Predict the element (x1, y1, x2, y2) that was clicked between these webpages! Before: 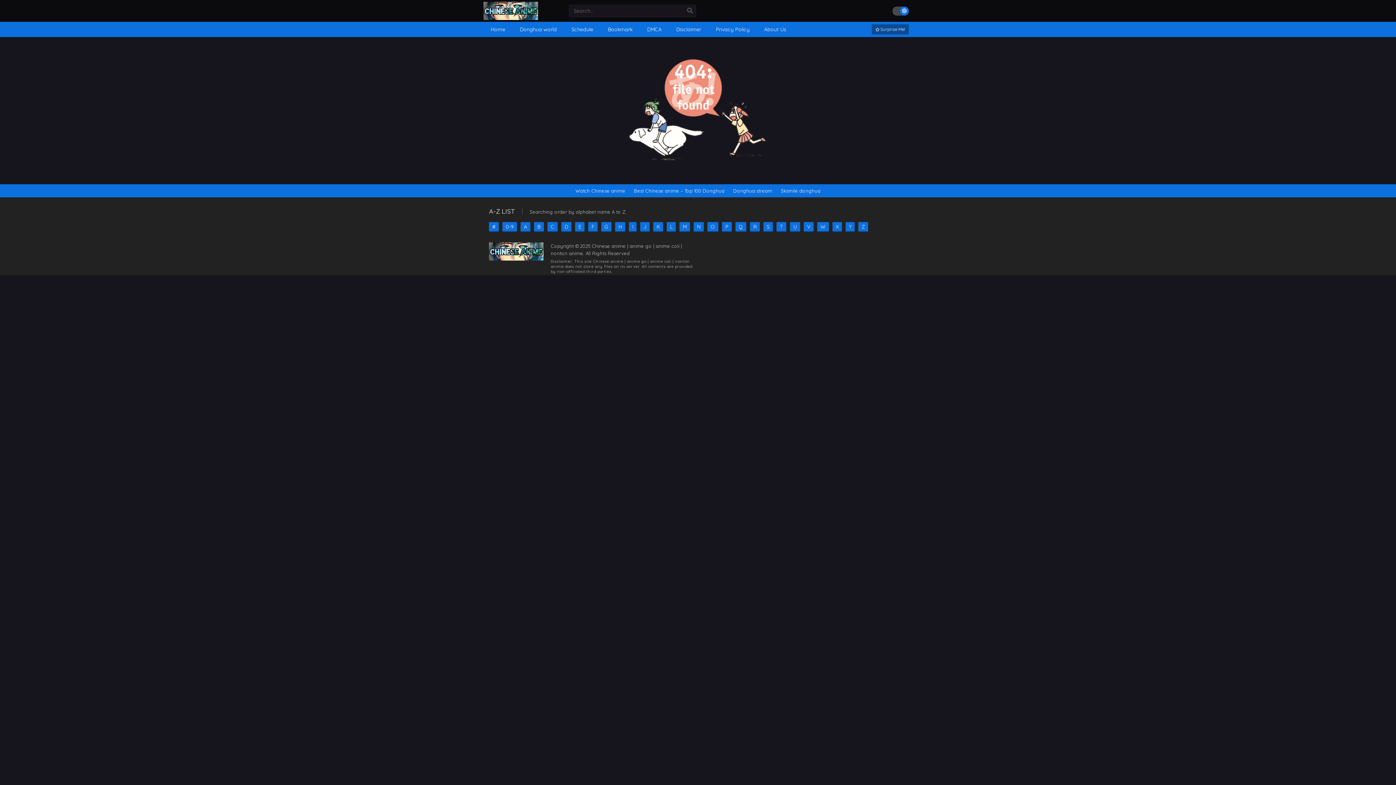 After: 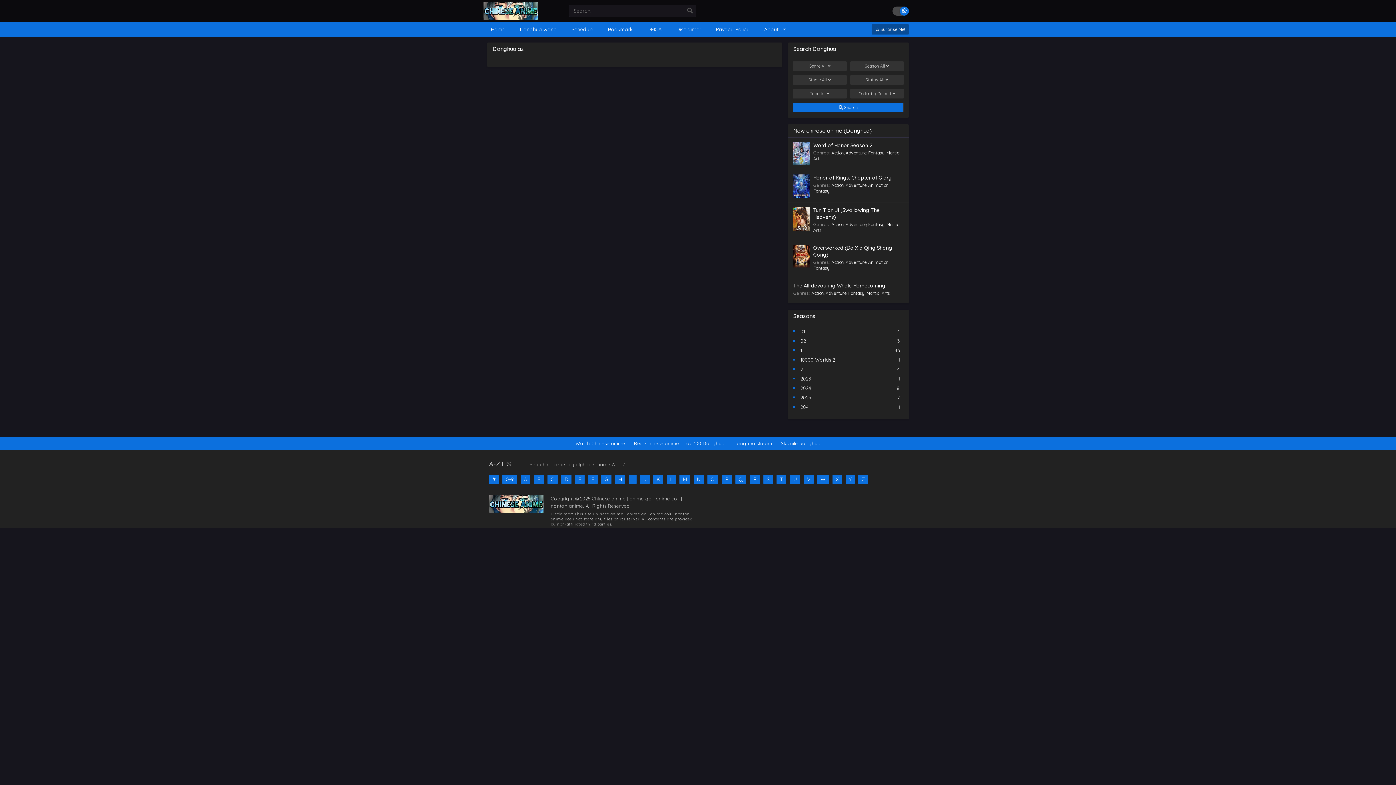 Action: bbox: (575, 222, 584, 231) label: E